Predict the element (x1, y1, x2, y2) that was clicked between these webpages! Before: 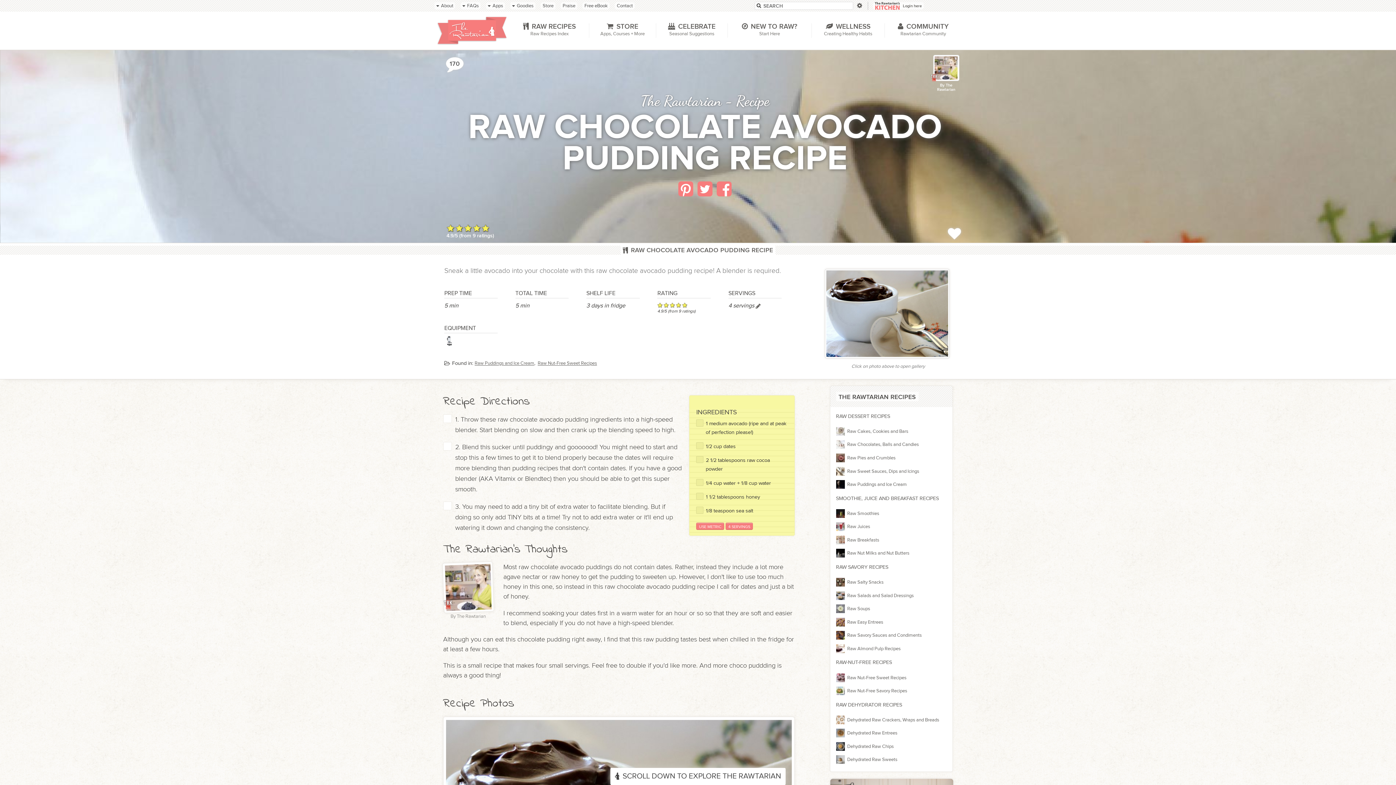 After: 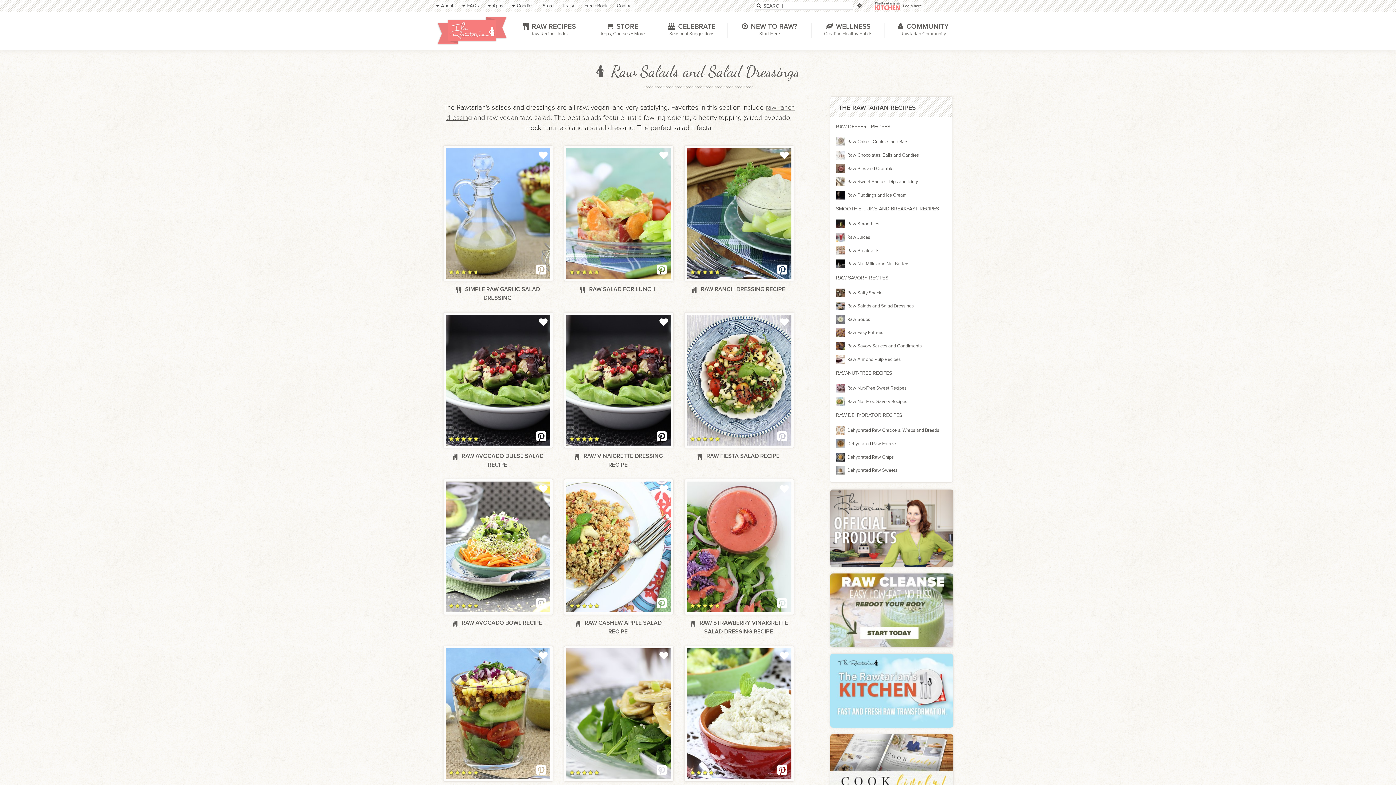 Action: bbox: (836, 589, 916, 602) label: 	Raw Salads and Salad Dressings